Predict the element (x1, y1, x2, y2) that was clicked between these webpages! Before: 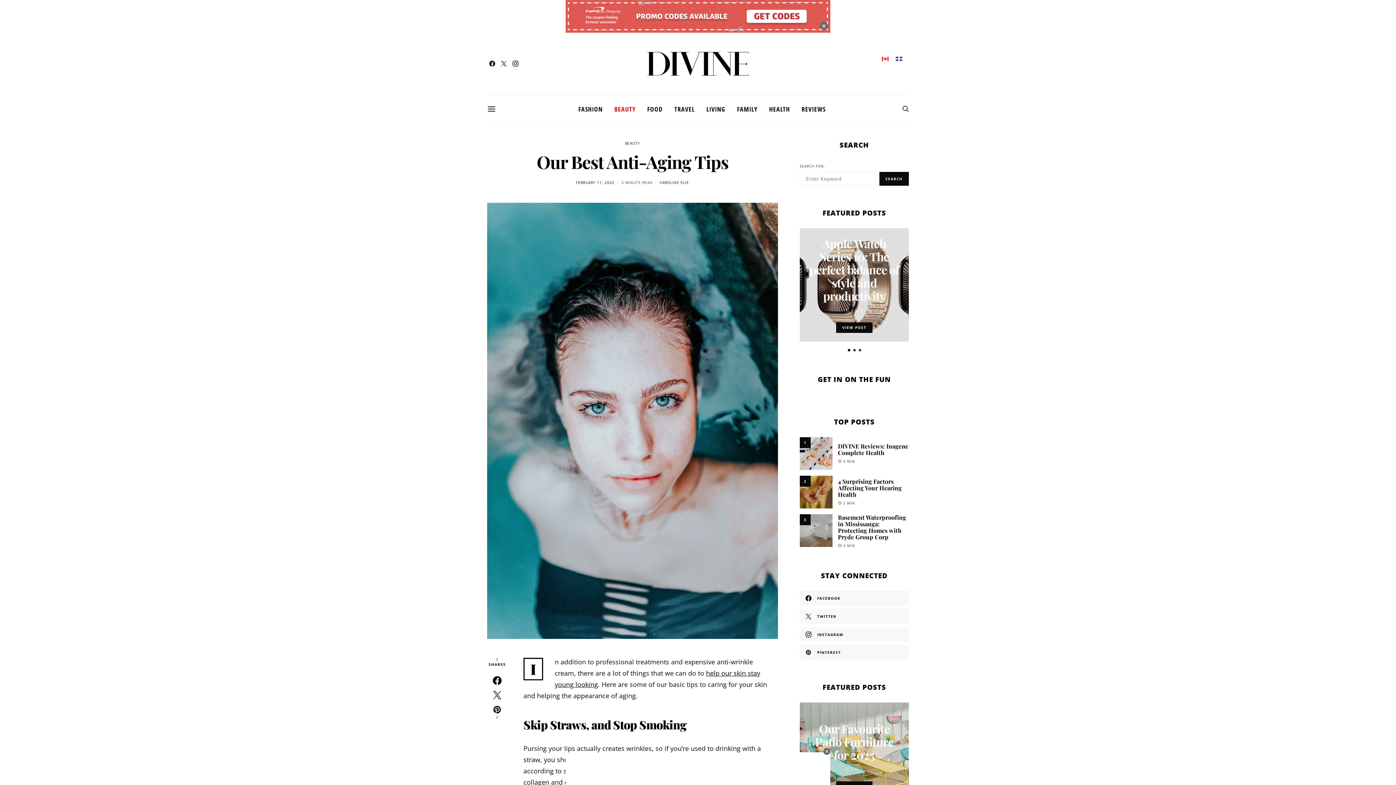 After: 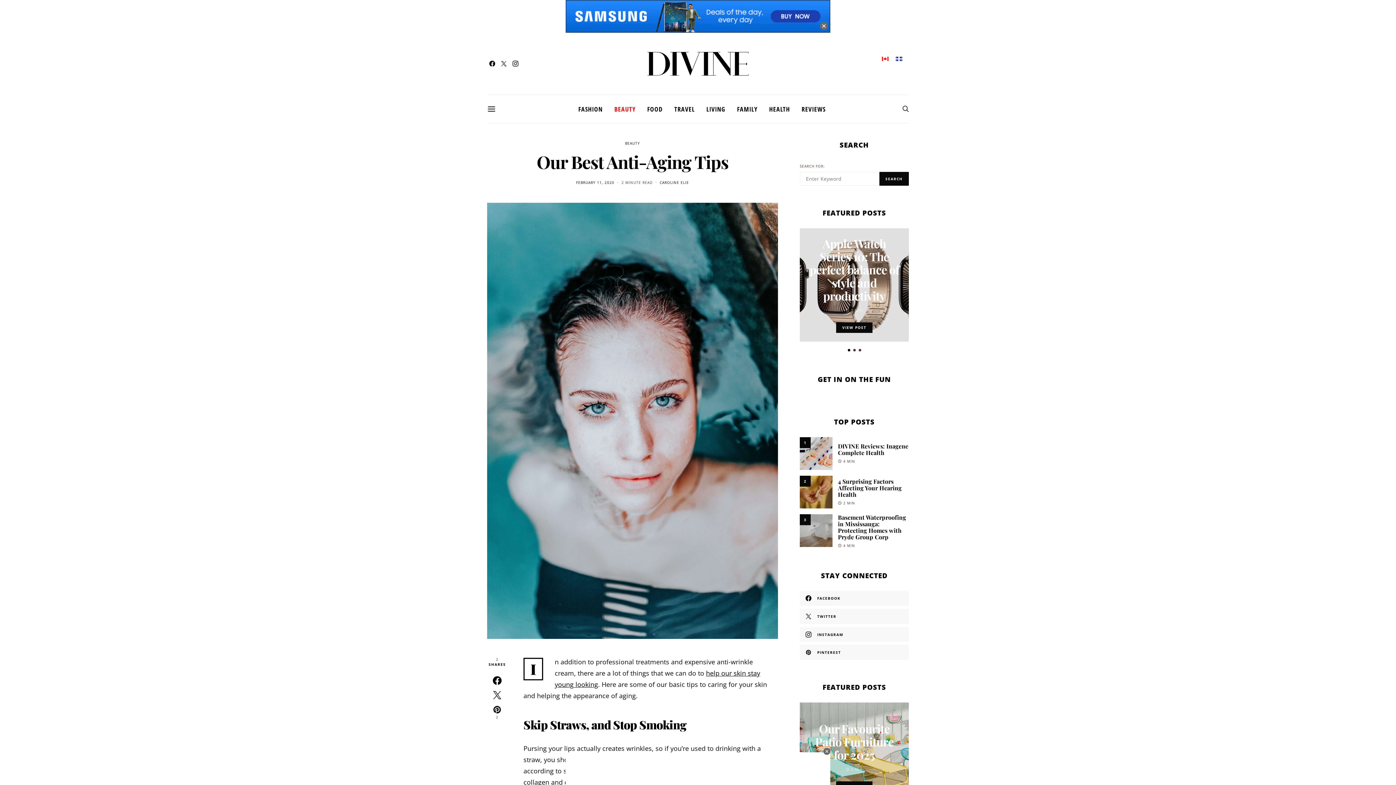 Action: label: FEBRUARY 11, 2020 bbox: (576, 180, 614, 185)